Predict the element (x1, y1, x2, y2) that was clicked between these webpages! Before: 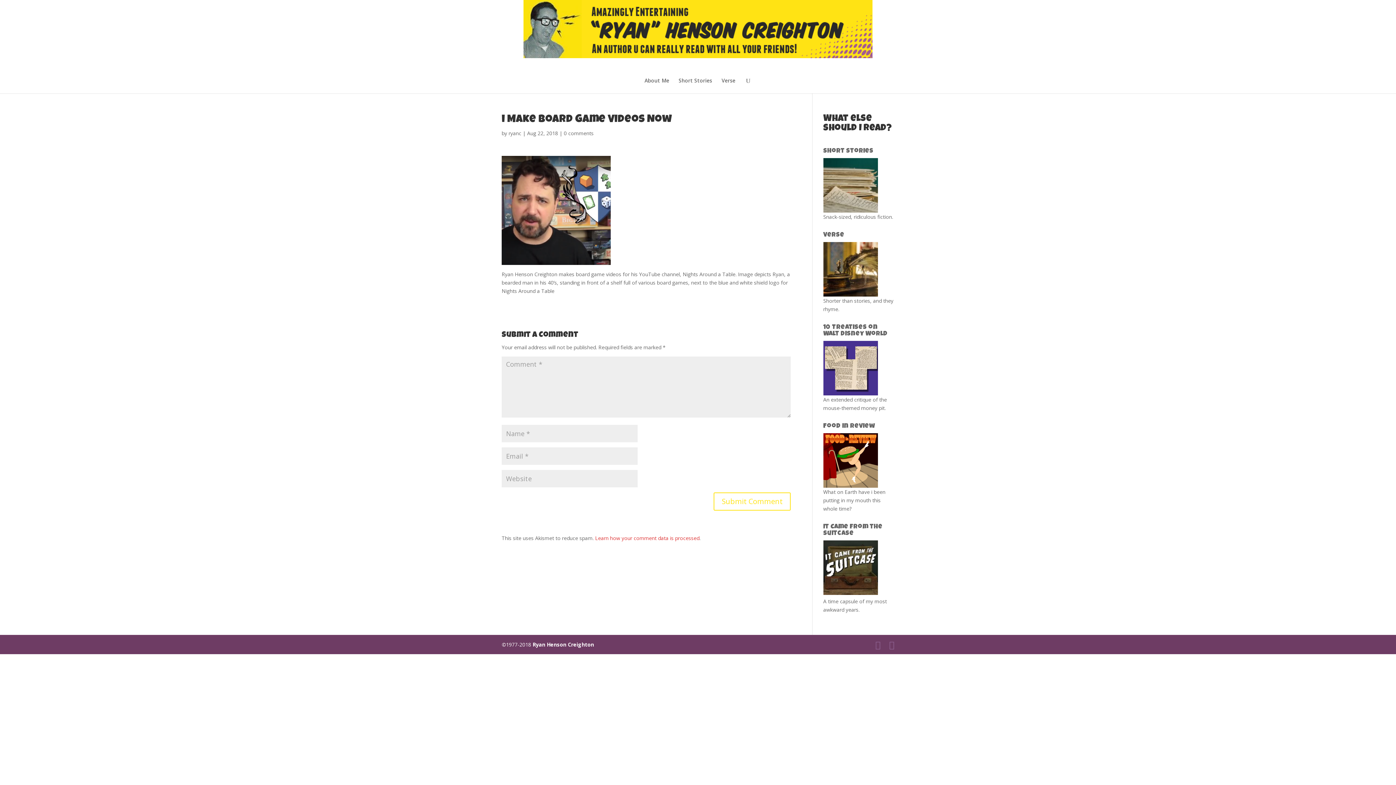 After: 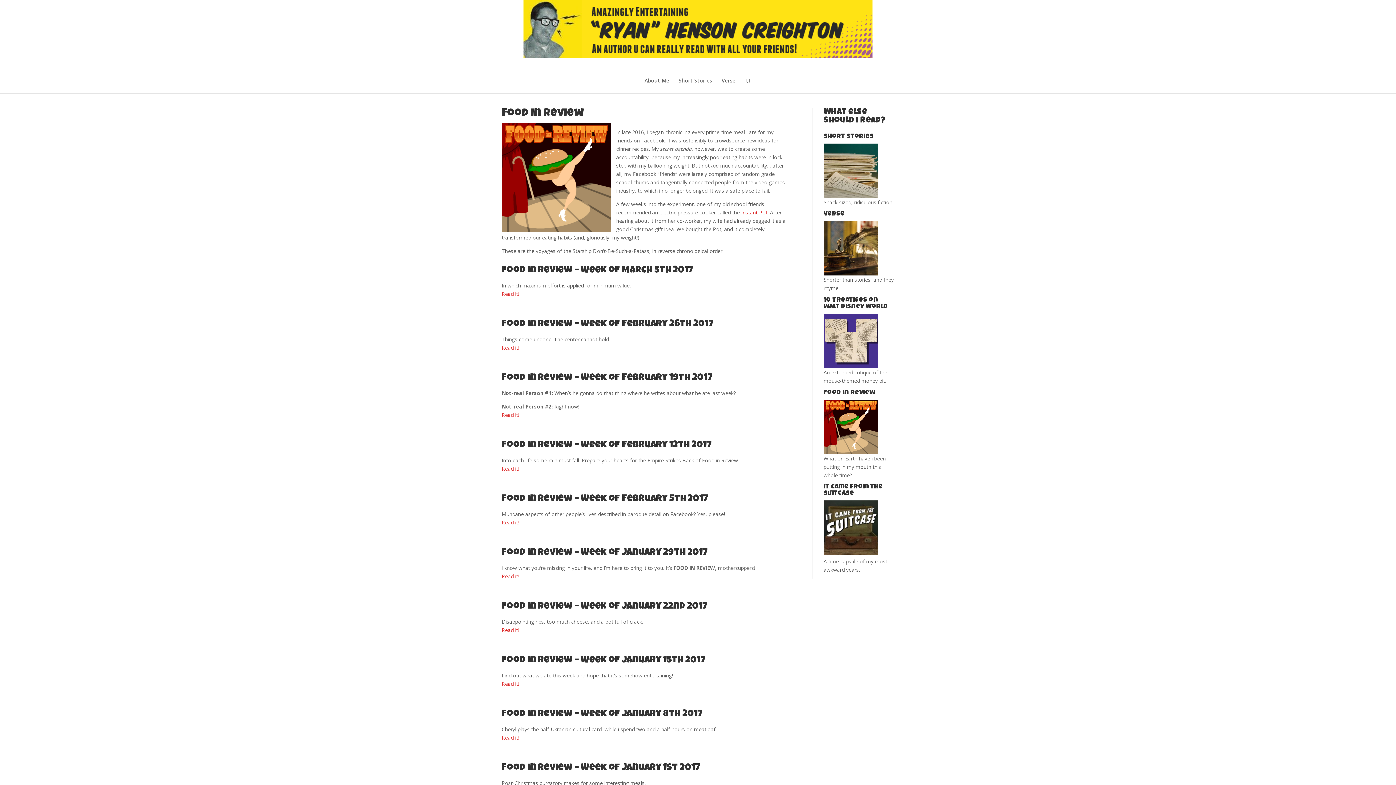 Action: label: What on Earth have i been putting in my mouth this whole time? bbox: (823, 488, 885, 512)